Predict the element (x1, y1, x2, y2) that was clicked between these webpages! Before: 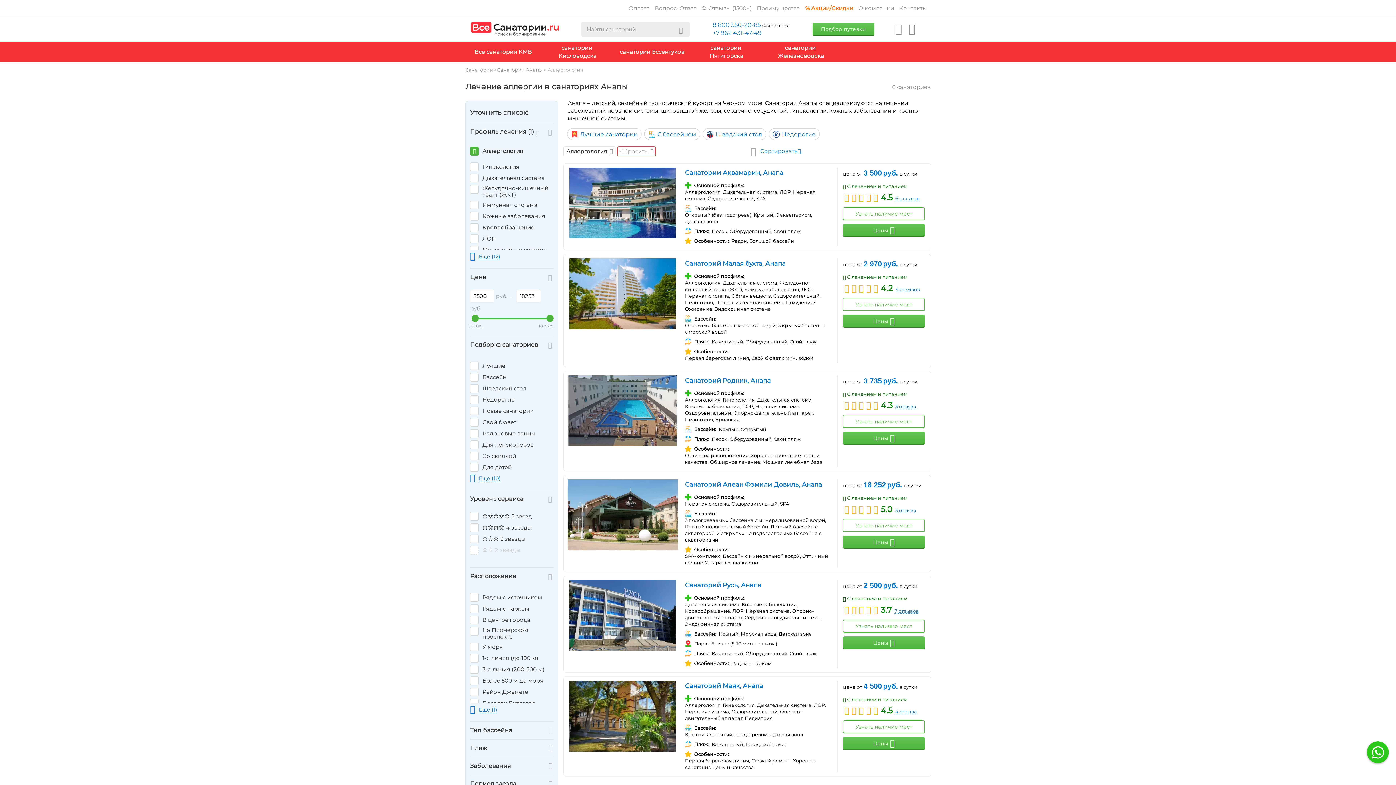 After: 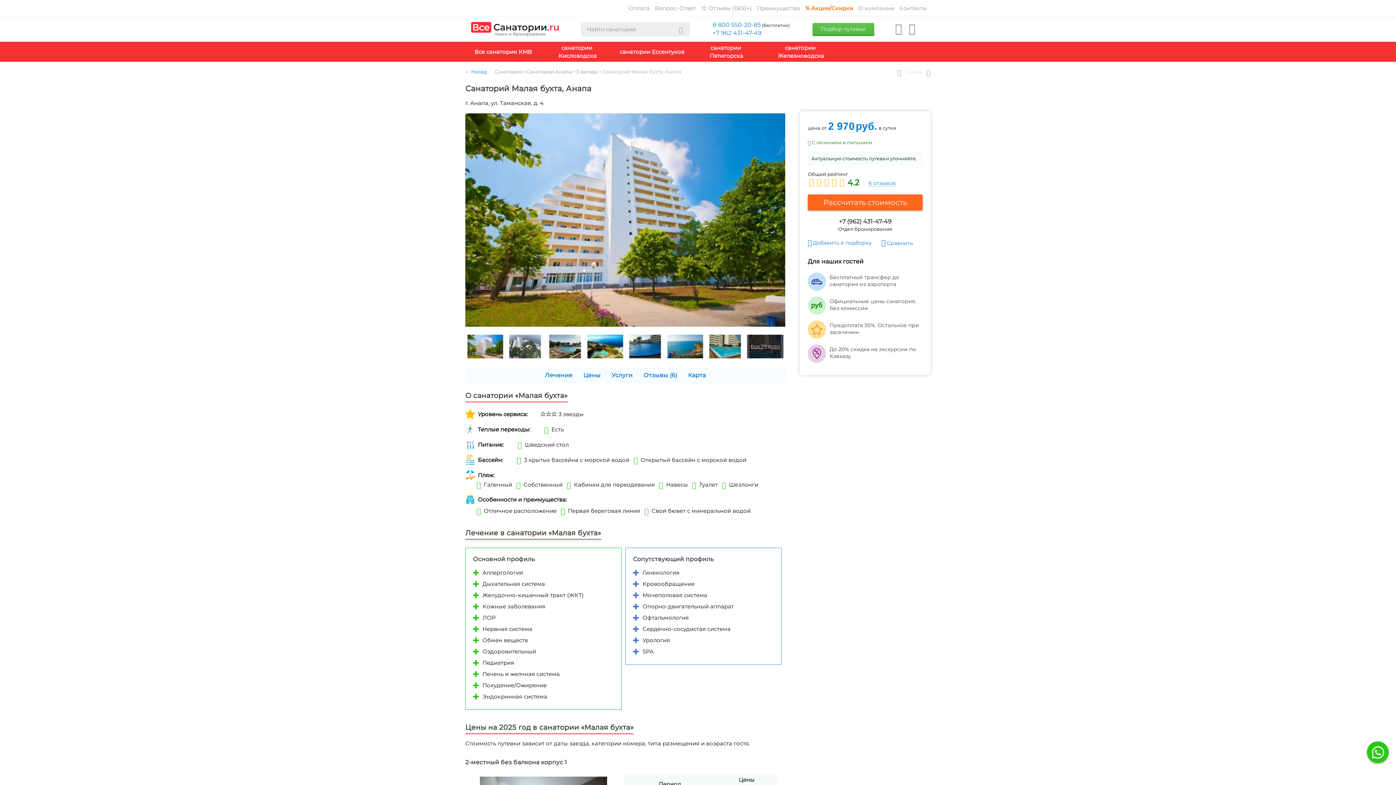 Action: label: Санаторий Малая бухта, Анапа bbox: (685, 260, 785, 267)